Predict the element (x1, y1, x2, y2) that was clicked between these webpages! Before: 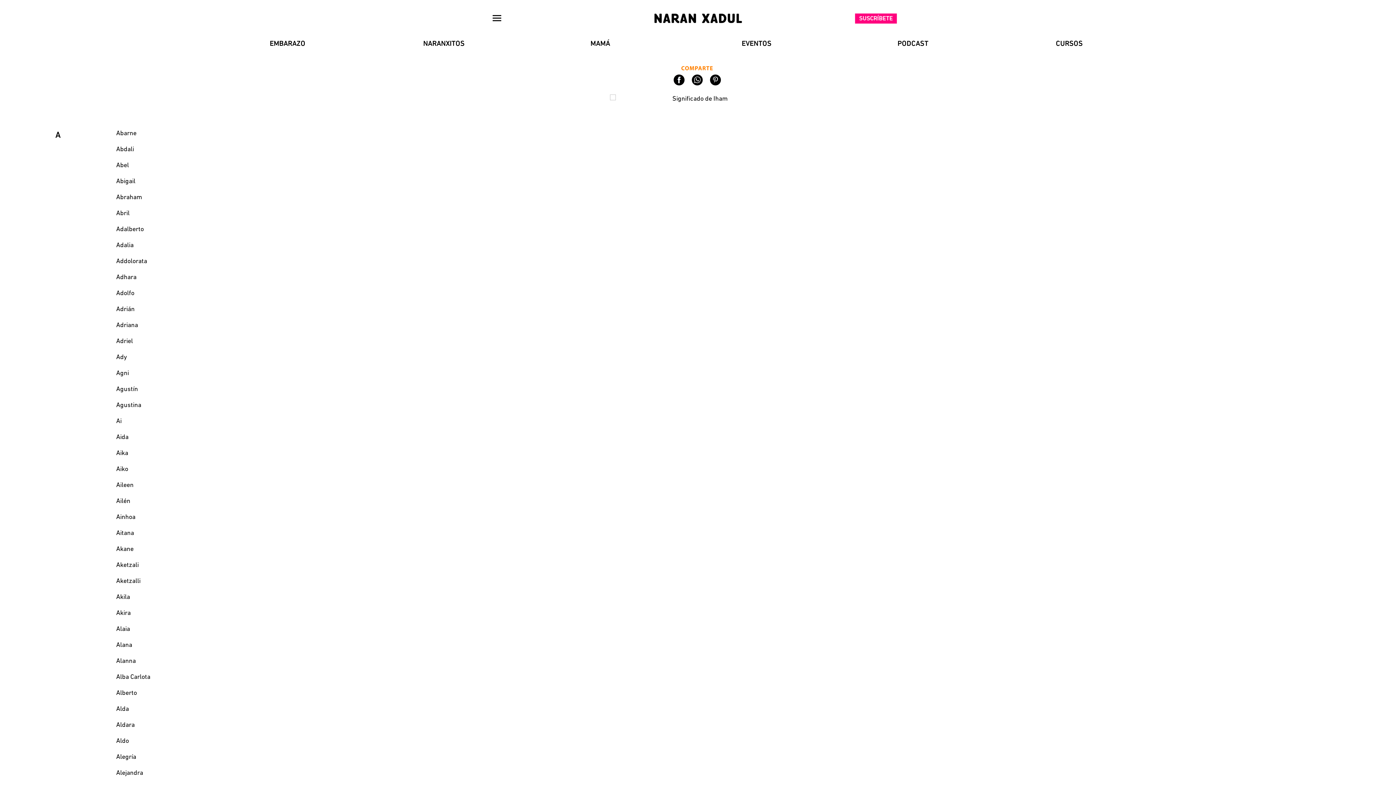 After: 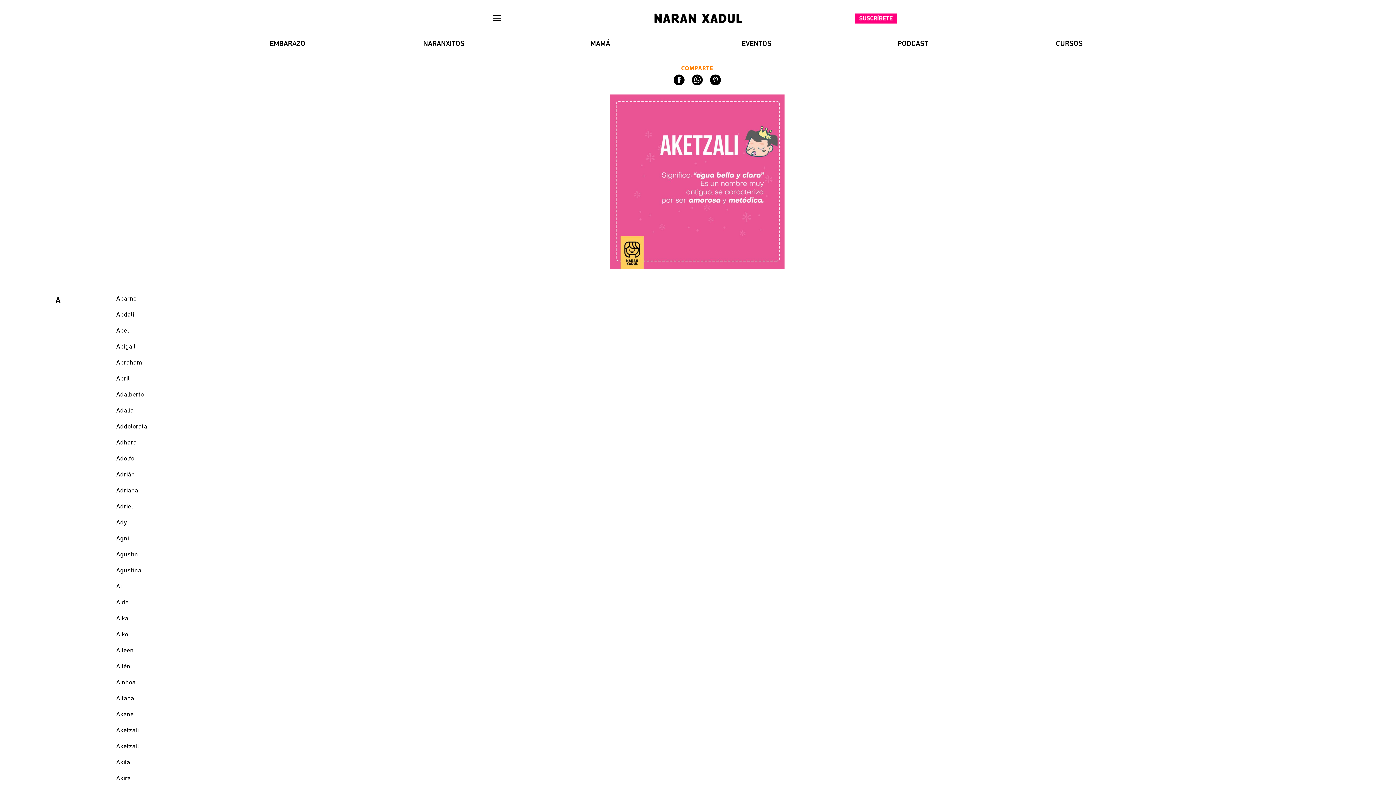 Action: label: Aketzalli bbox: (116, 578, 140, 585)